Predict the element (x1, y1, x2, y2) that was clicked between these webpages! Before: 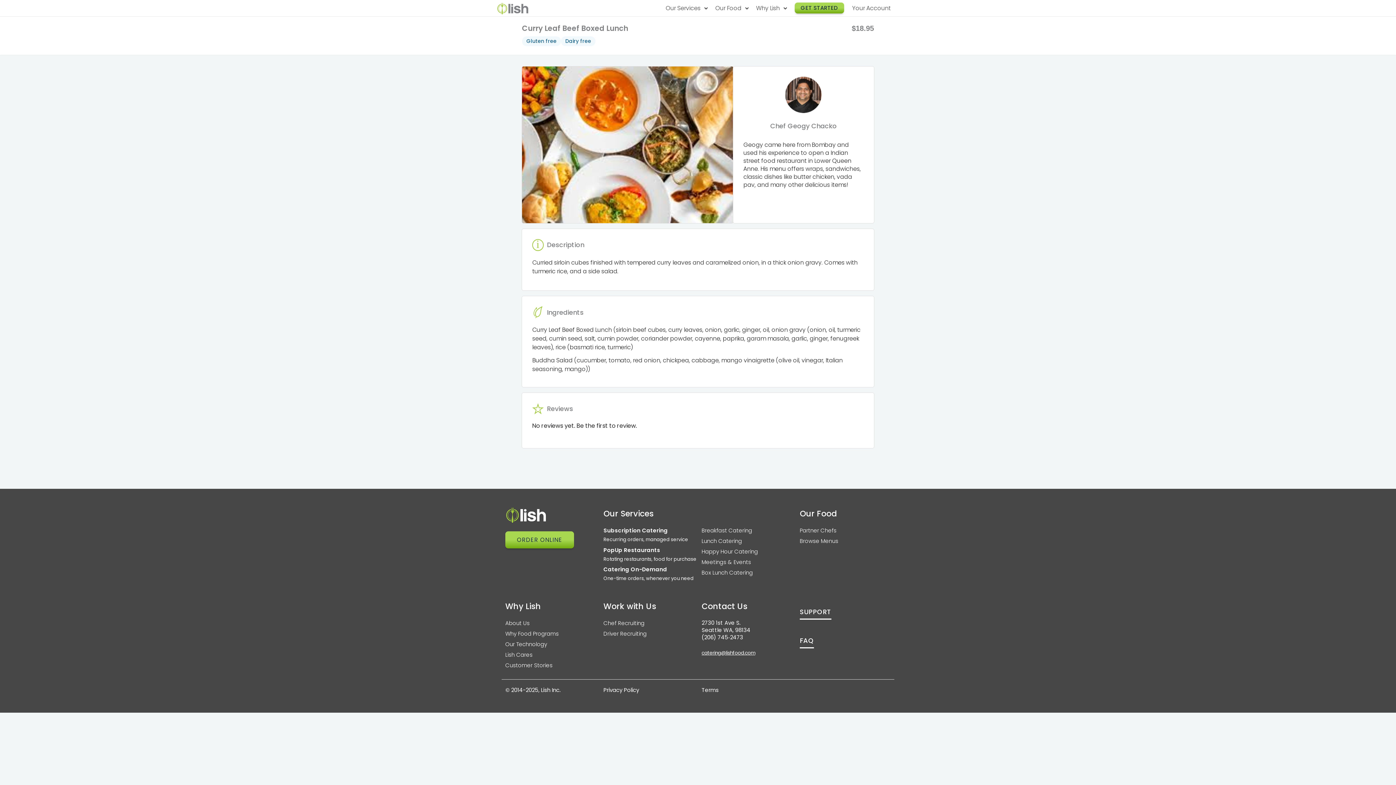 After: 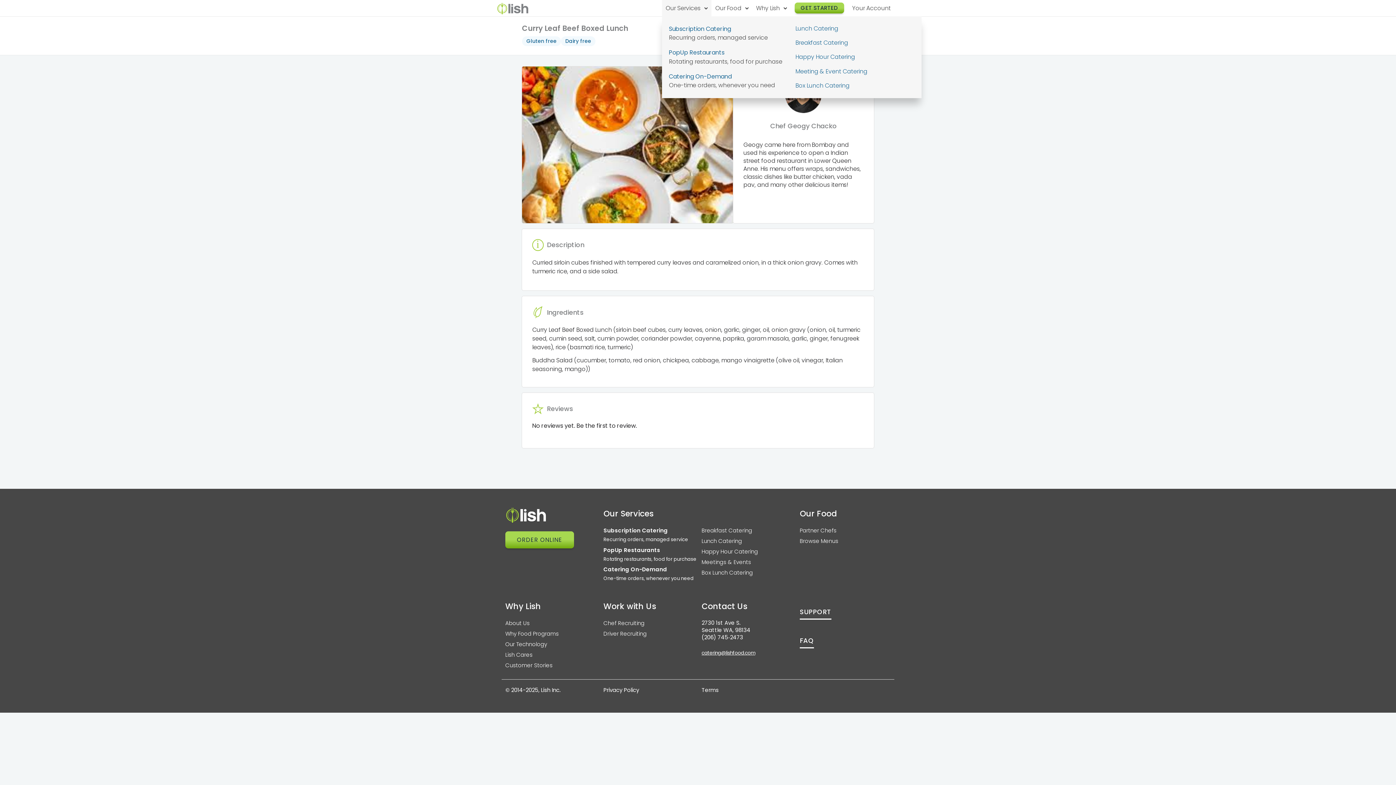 Action: bbox: (662, 0, 711, 16) label: Our Services 